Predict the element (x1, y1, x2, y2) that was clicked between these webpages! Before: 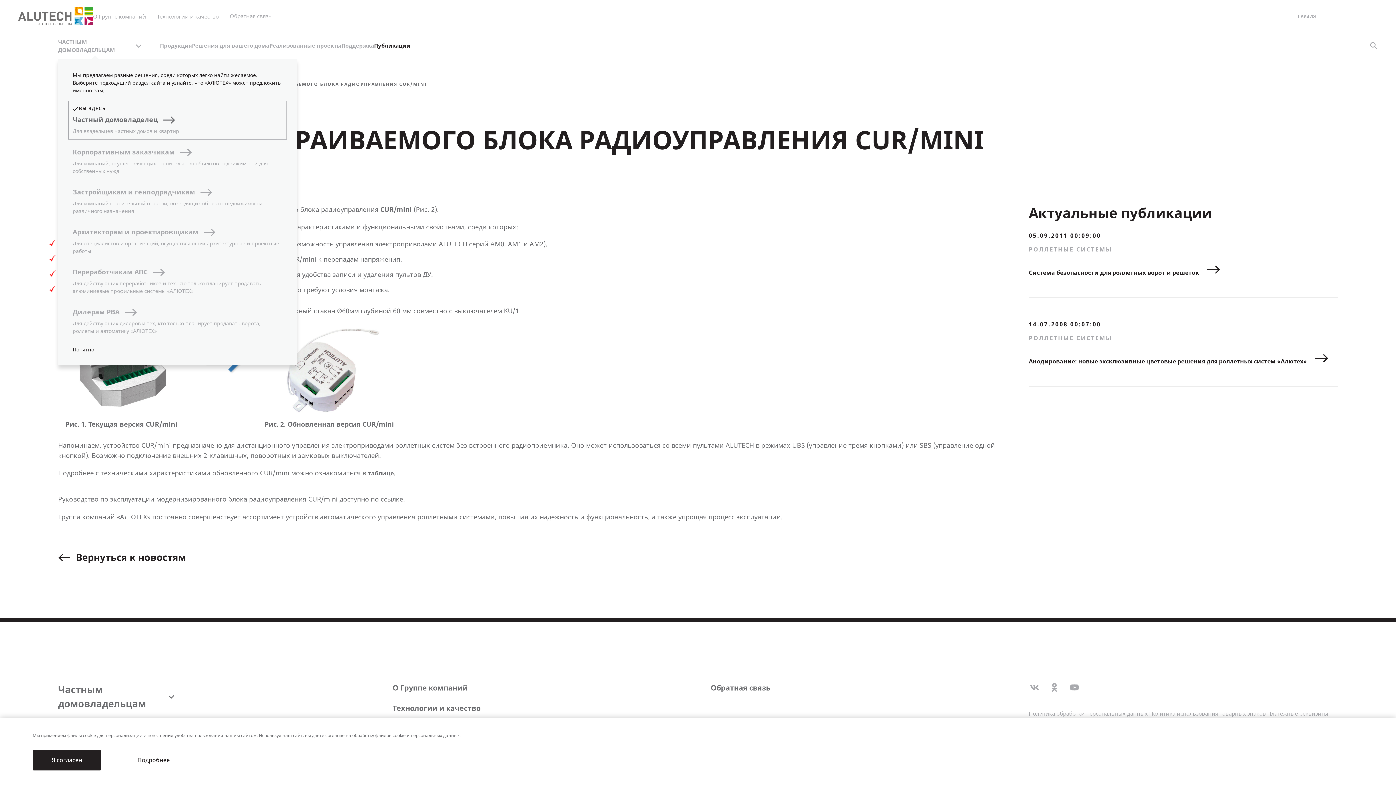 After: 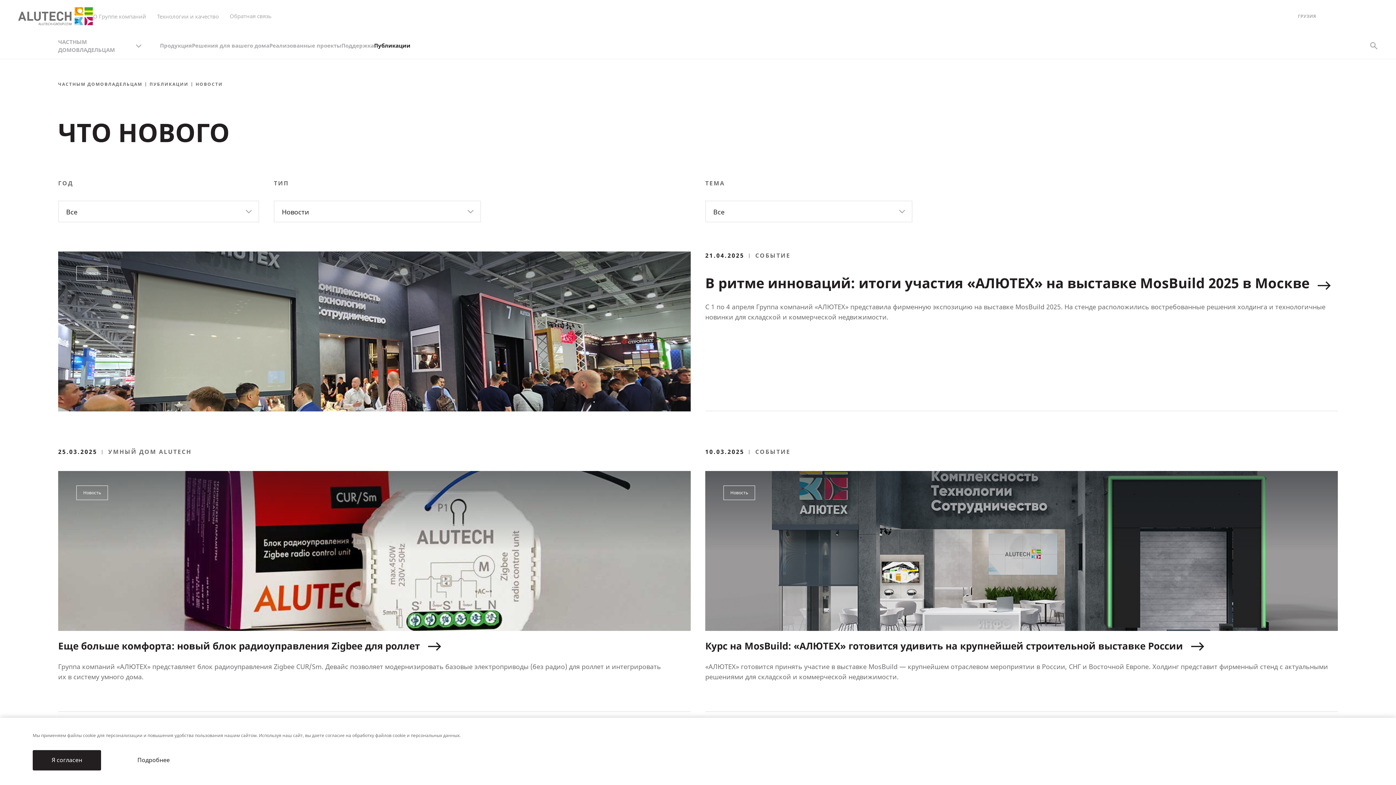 Action: label: Вернуться к новостям bbox: (58, 551, 186, 564)